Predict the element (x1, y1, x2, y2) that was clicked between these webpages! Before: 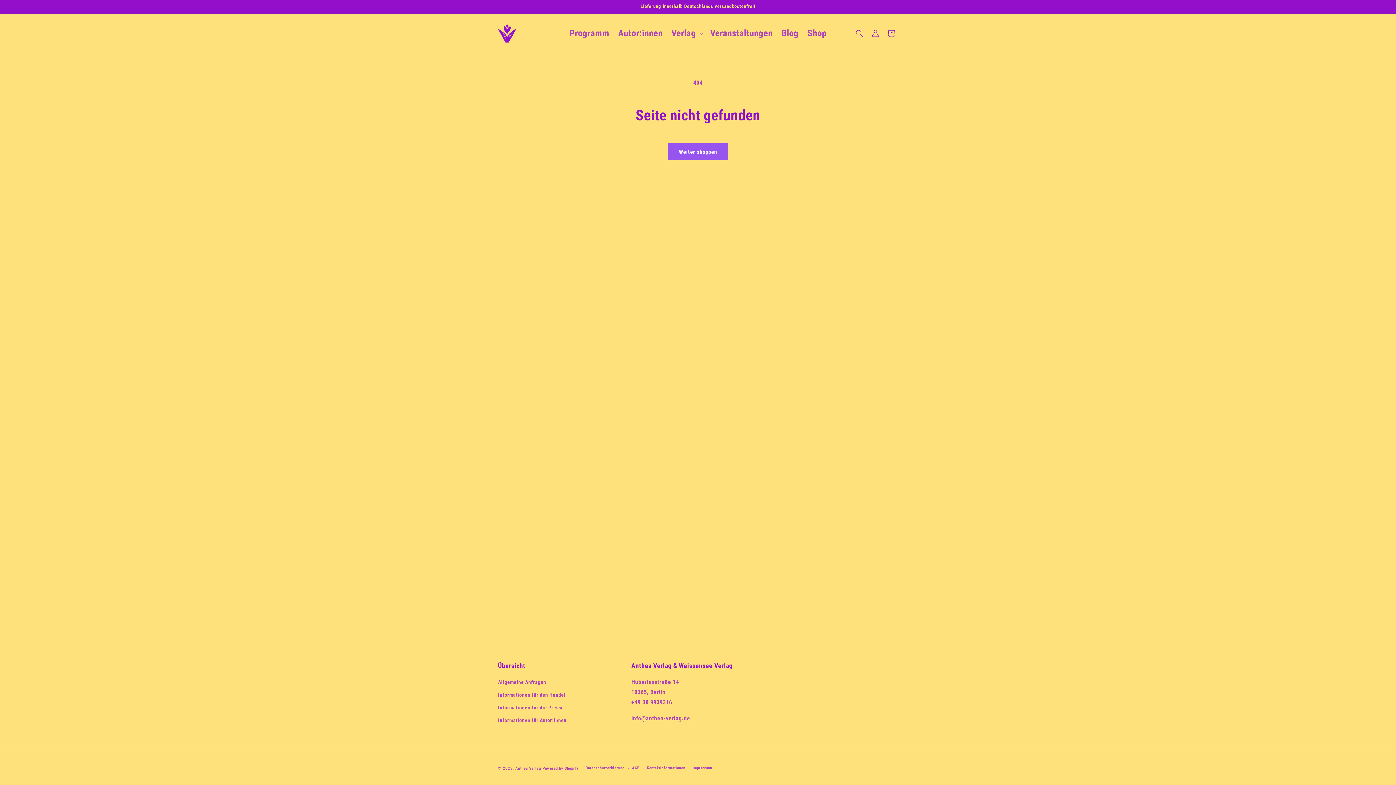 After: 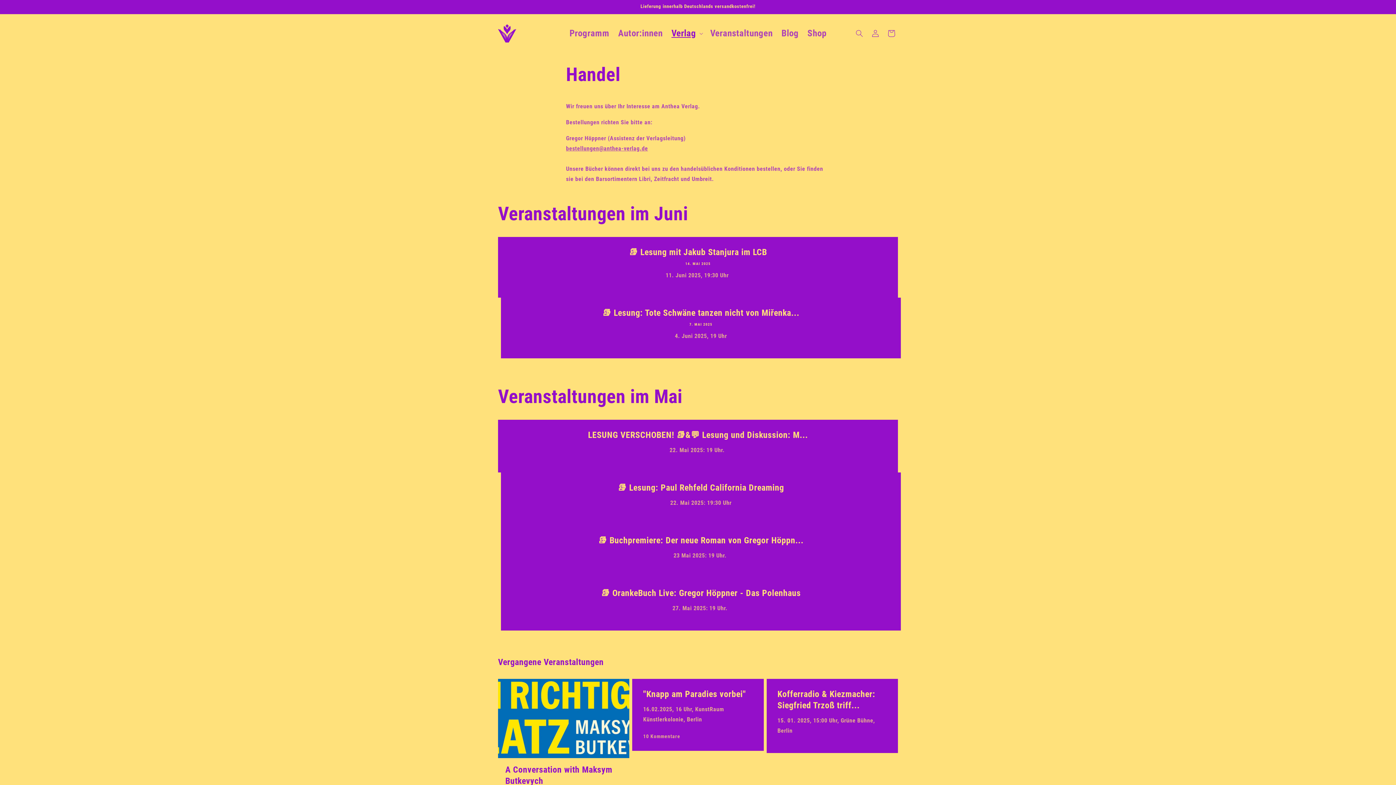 Action: label: Informationen für den Handel bbox: (498, 689, 565, 701)